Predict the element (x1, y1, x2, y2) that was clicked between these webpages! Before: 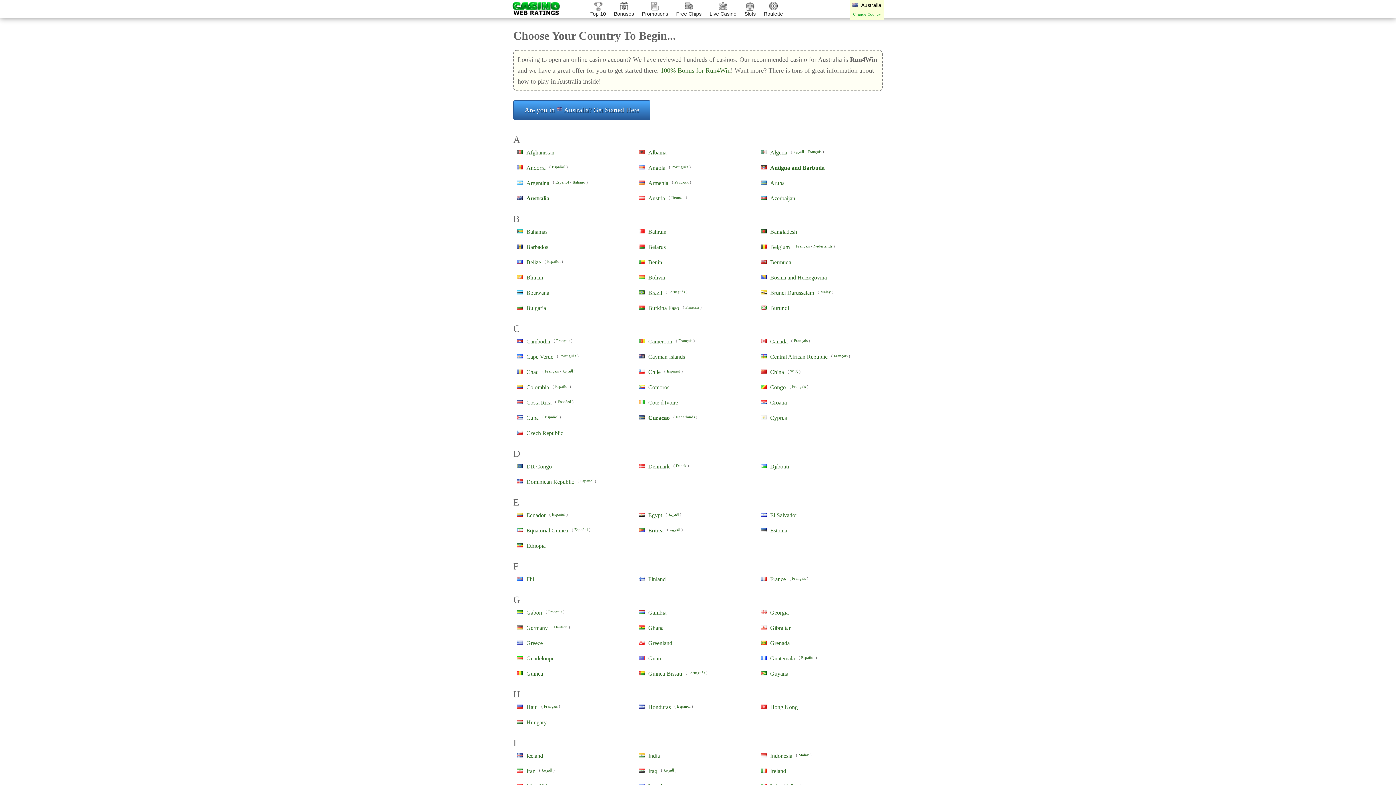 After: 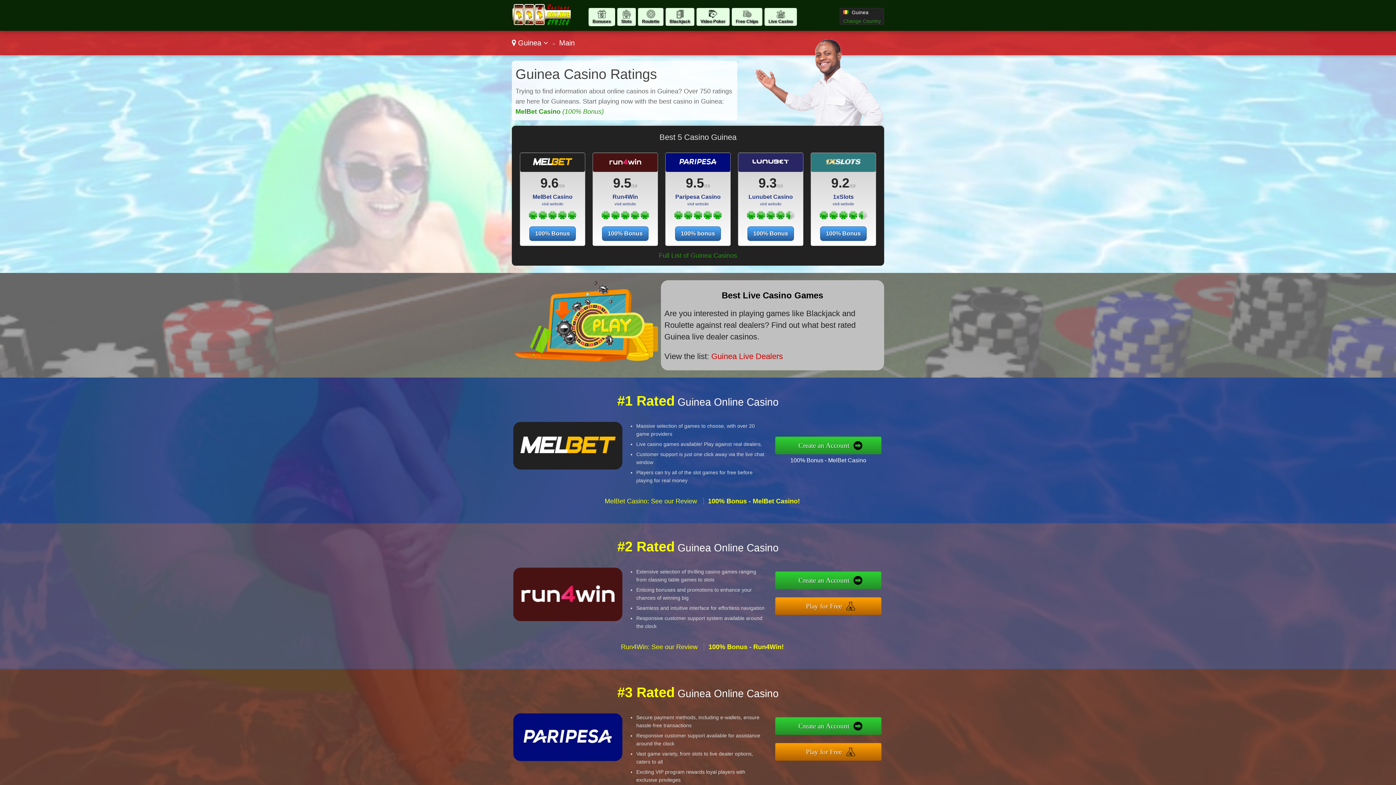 Action: bbox: (526, 670, 543, 677) label: Guinea